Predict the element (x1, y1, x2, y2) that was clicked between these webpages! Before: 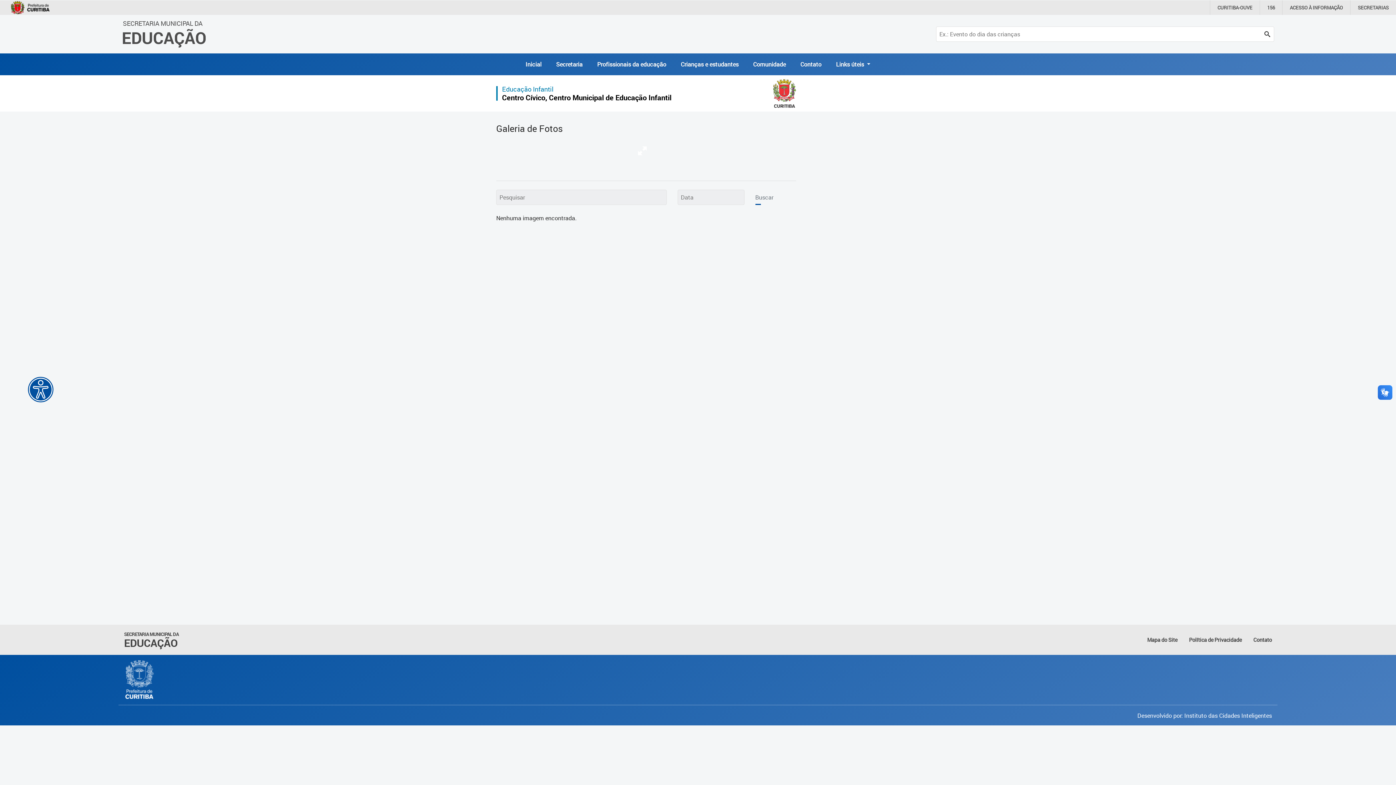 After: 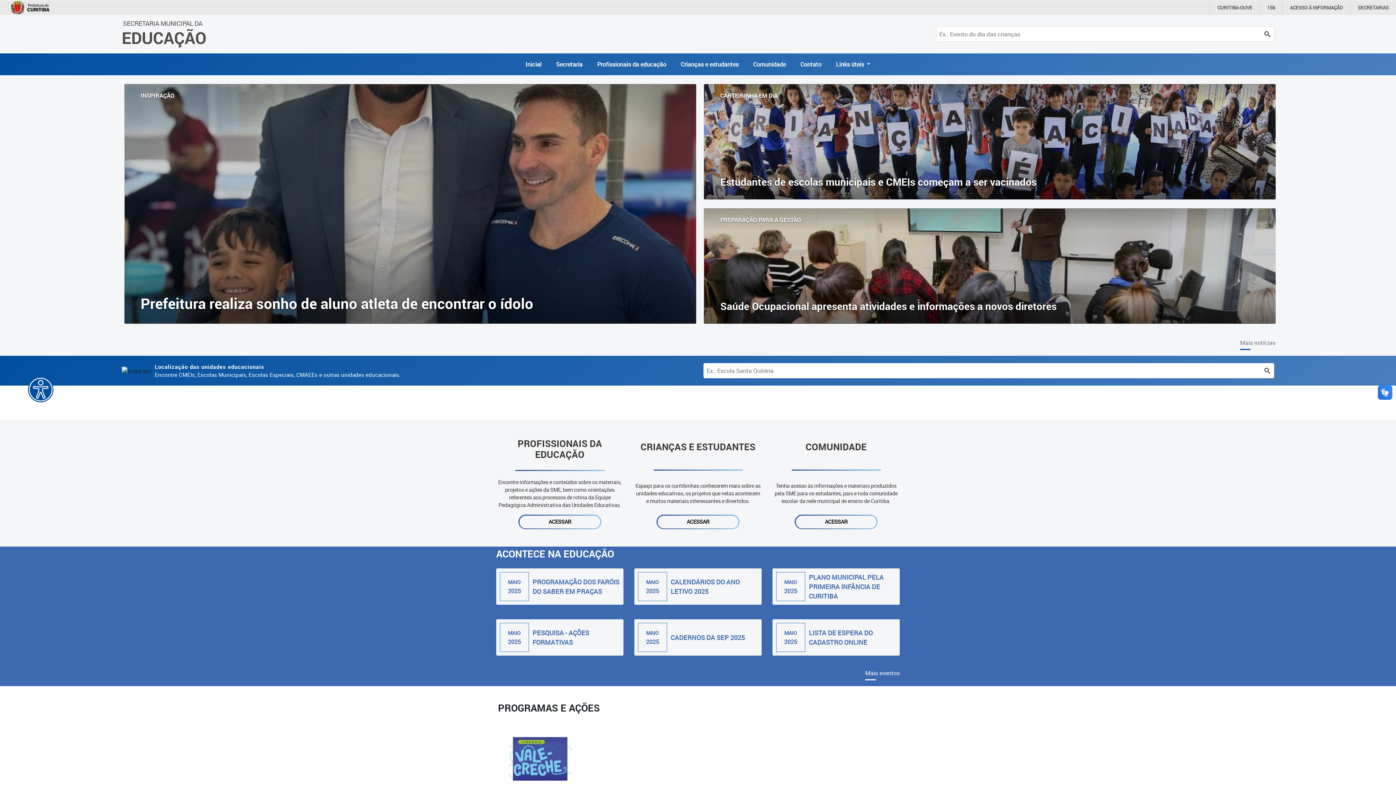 Action: bbox: (518, 60, 548, 68) label: Inicial